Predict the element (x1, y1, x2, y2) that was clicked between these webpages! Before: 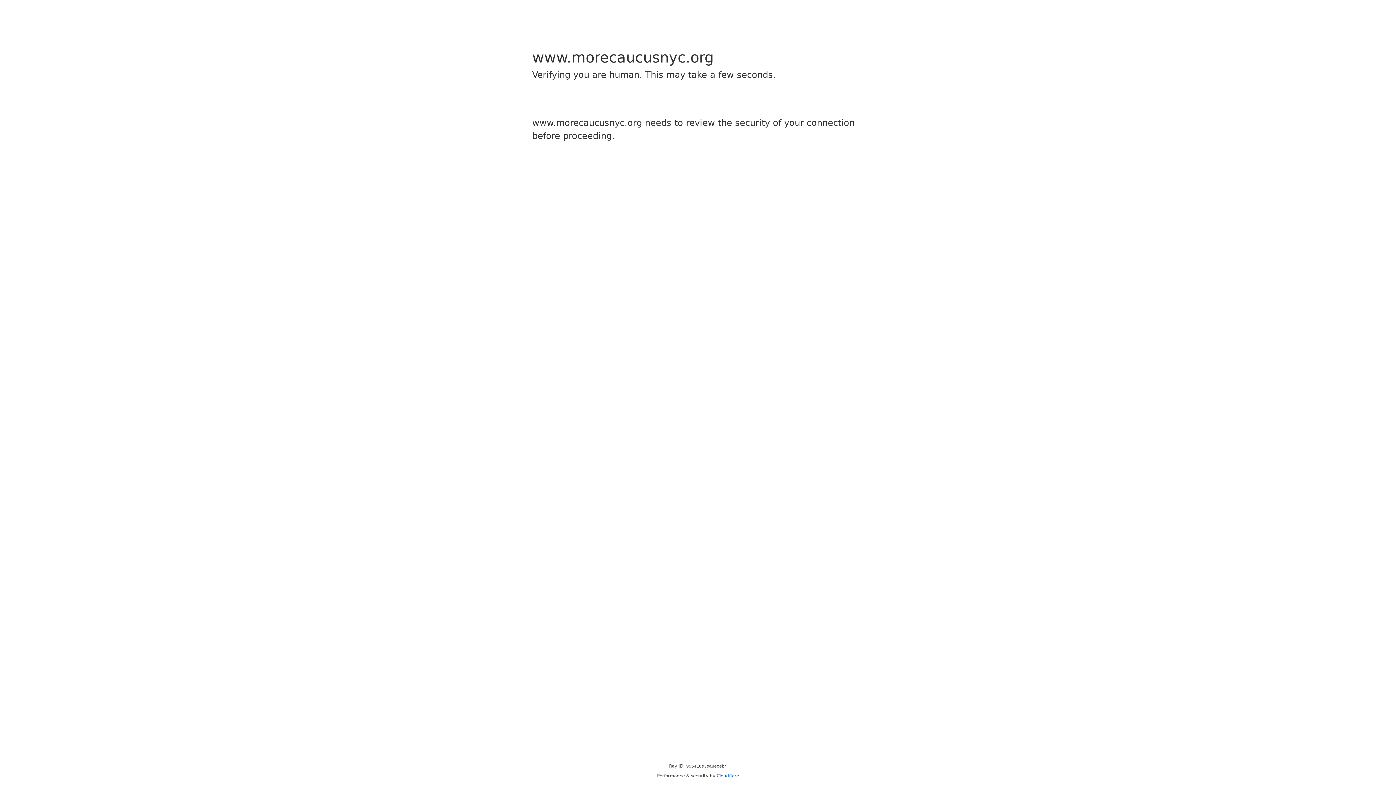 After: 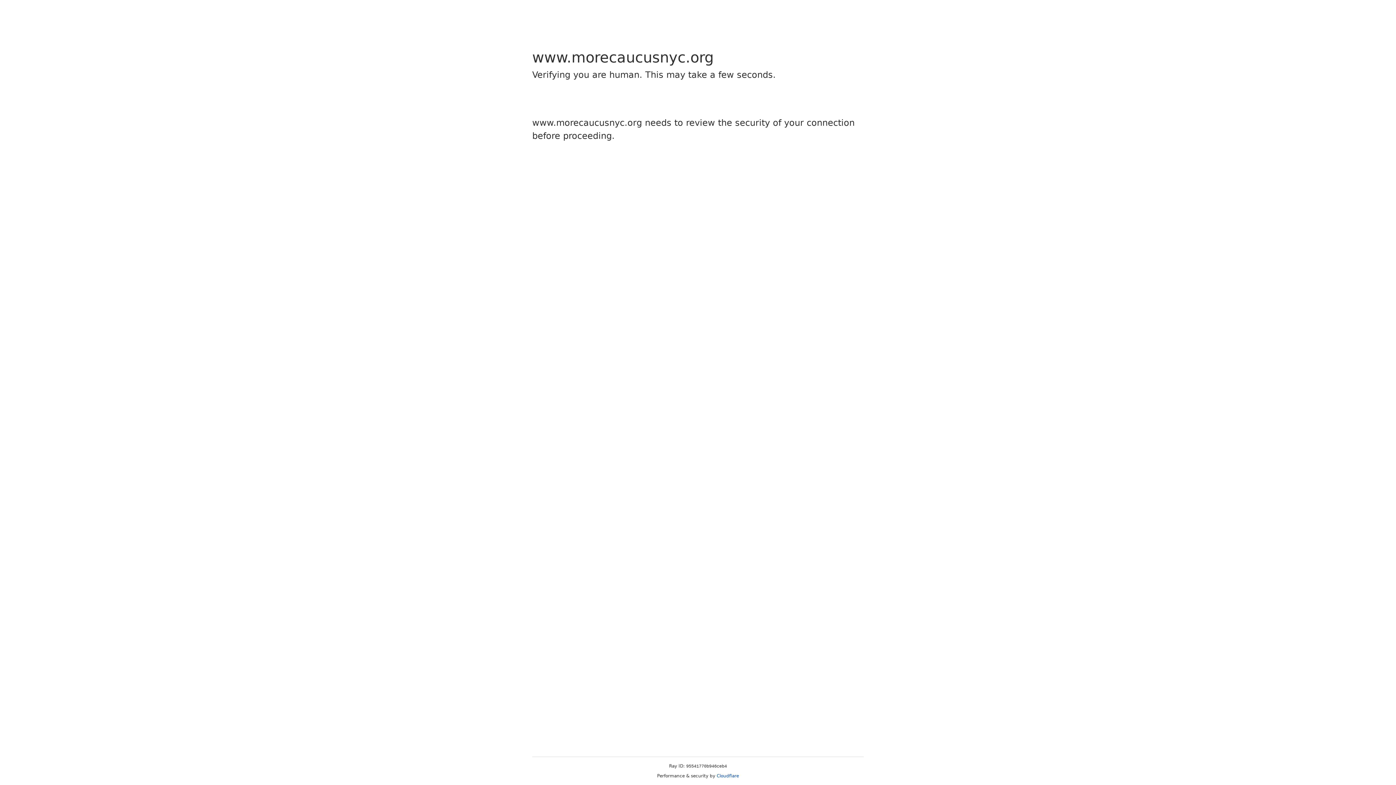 Action: label: Cloudflare bbox: (716, 773, 739, 778)